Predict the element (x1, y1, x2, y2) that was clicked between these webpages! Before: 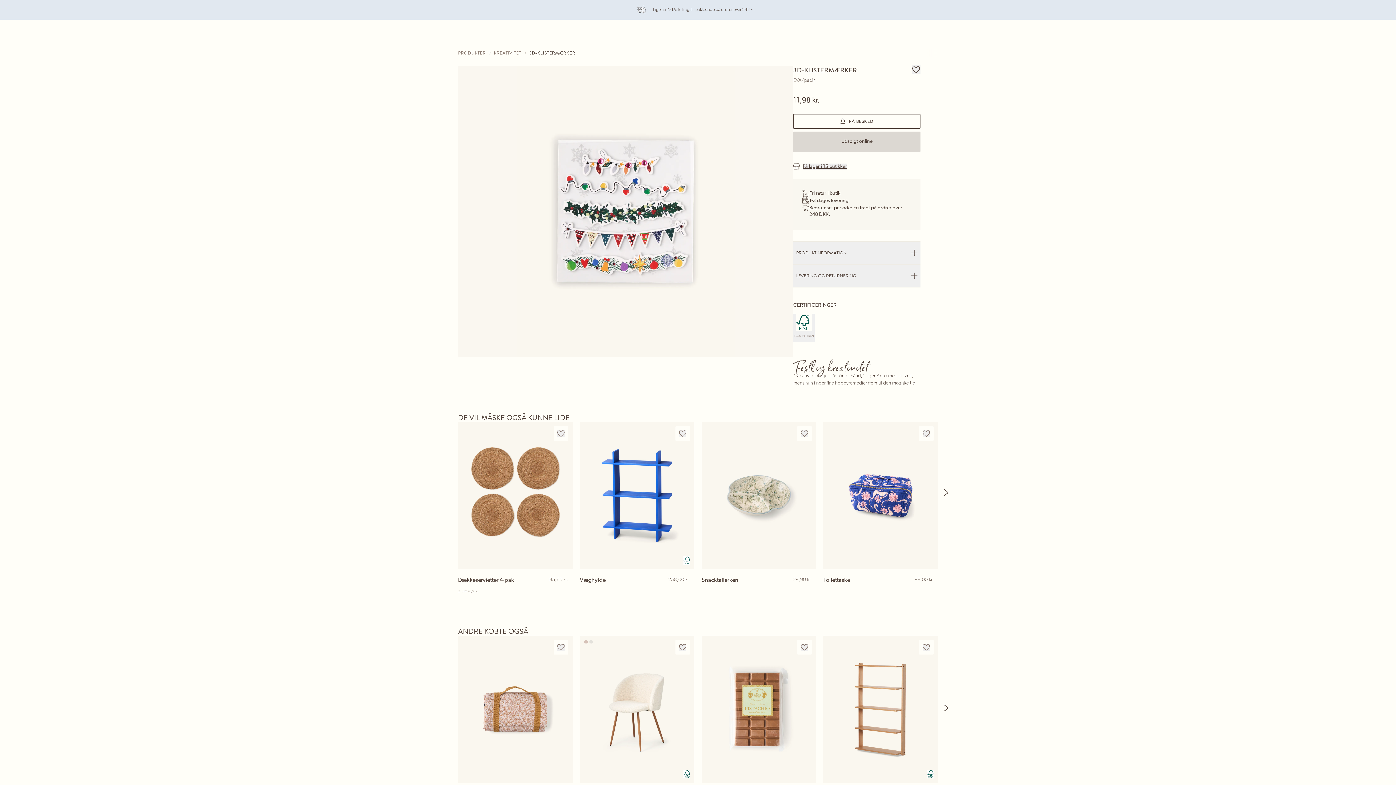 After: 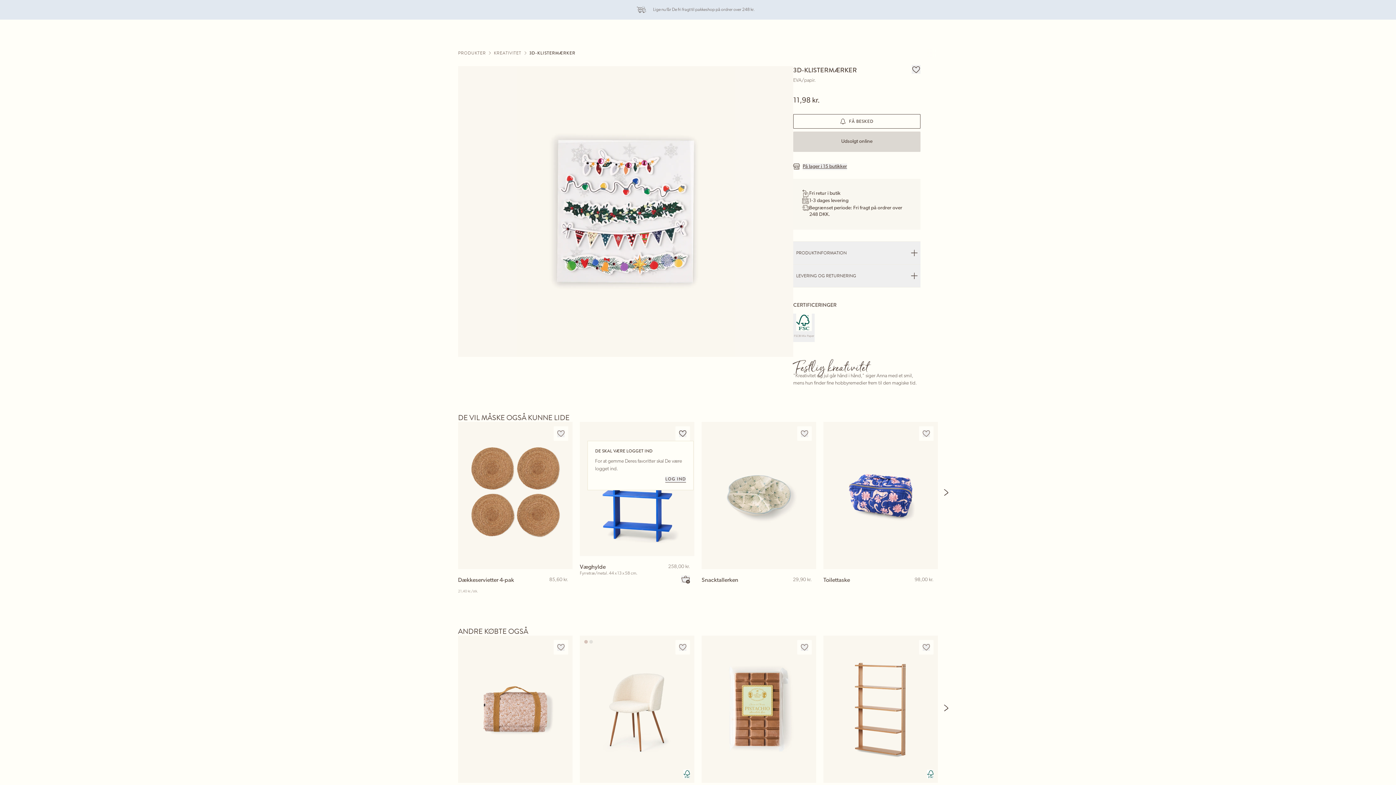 Action: bbox: (679, 414, 686, 422)